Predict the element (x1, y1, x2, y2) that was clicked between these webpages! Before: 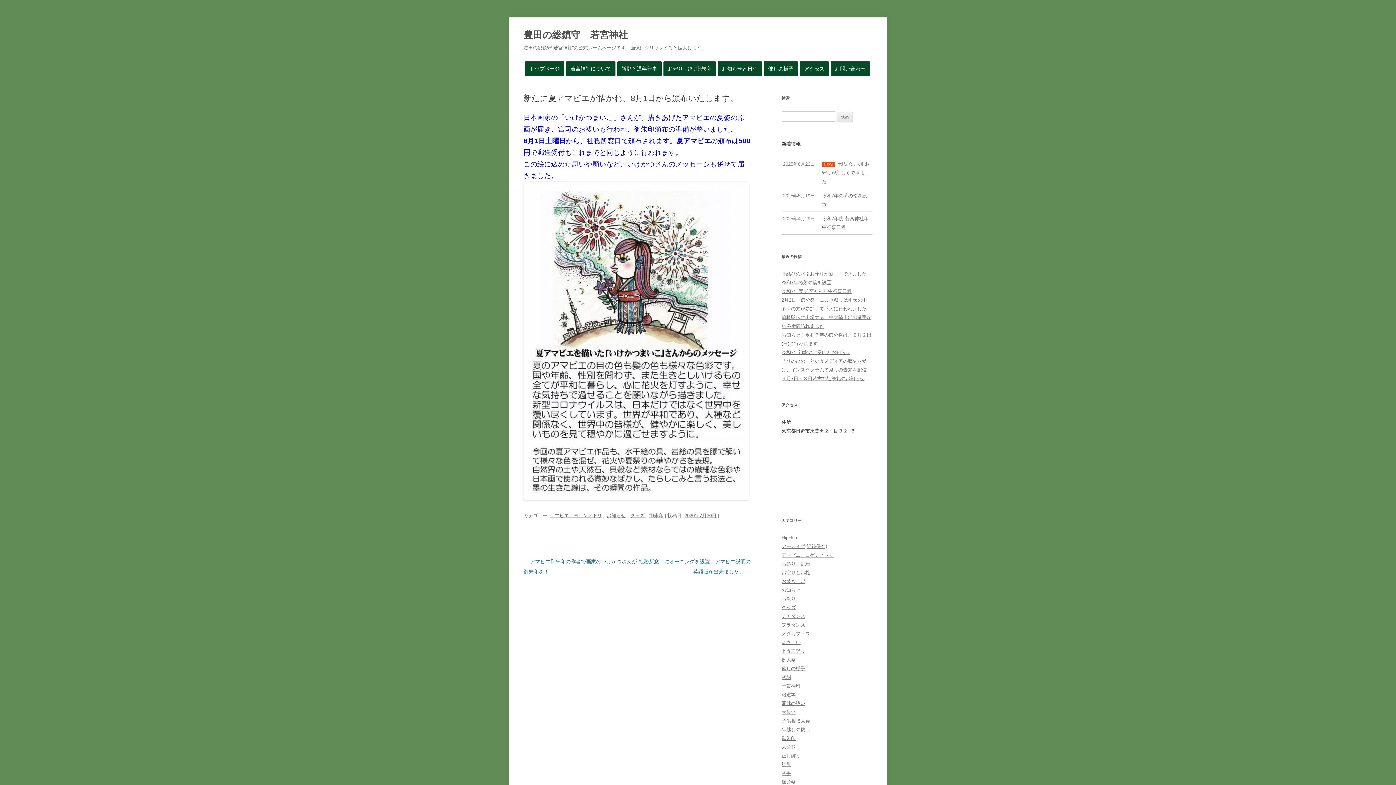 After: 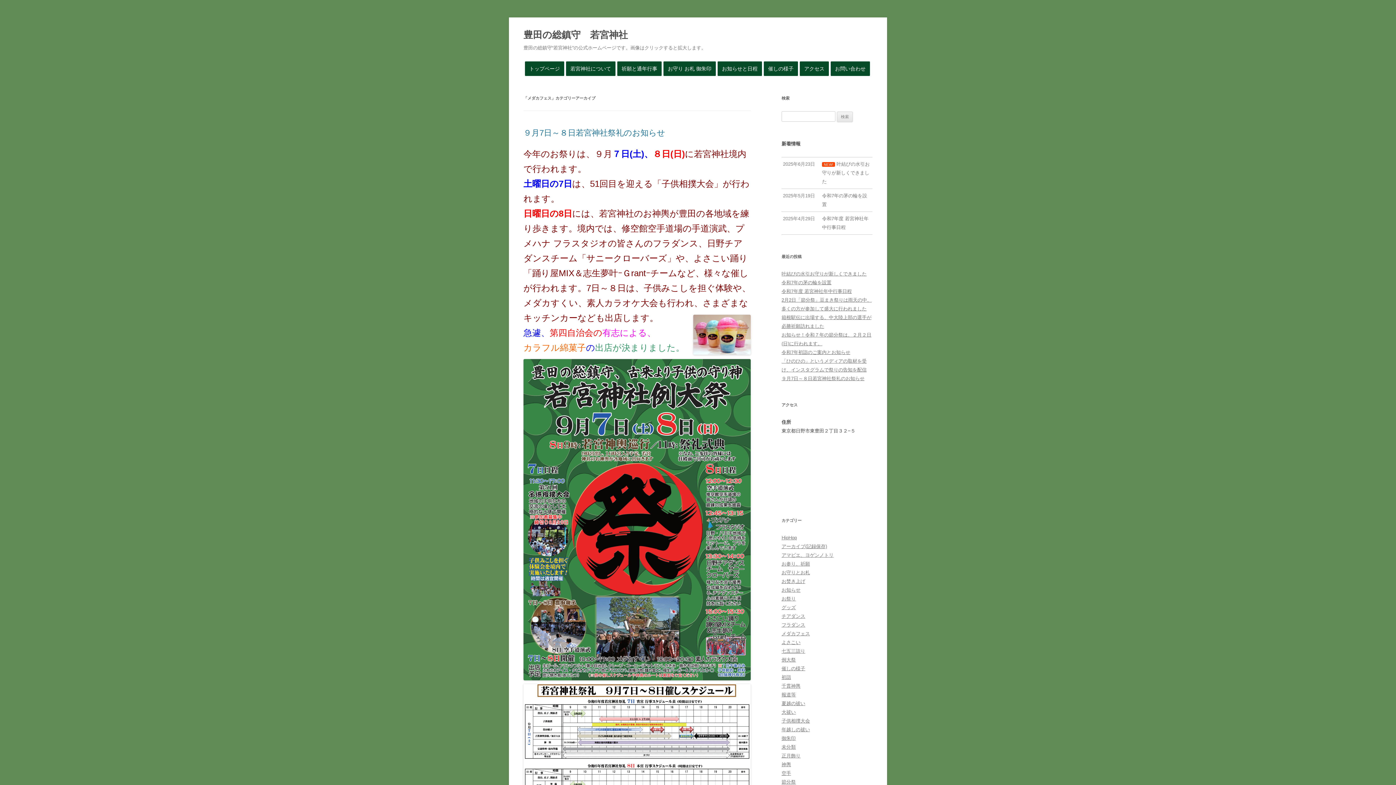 Action: label: メダカフェス bbox: (781, 631, 810, 636)